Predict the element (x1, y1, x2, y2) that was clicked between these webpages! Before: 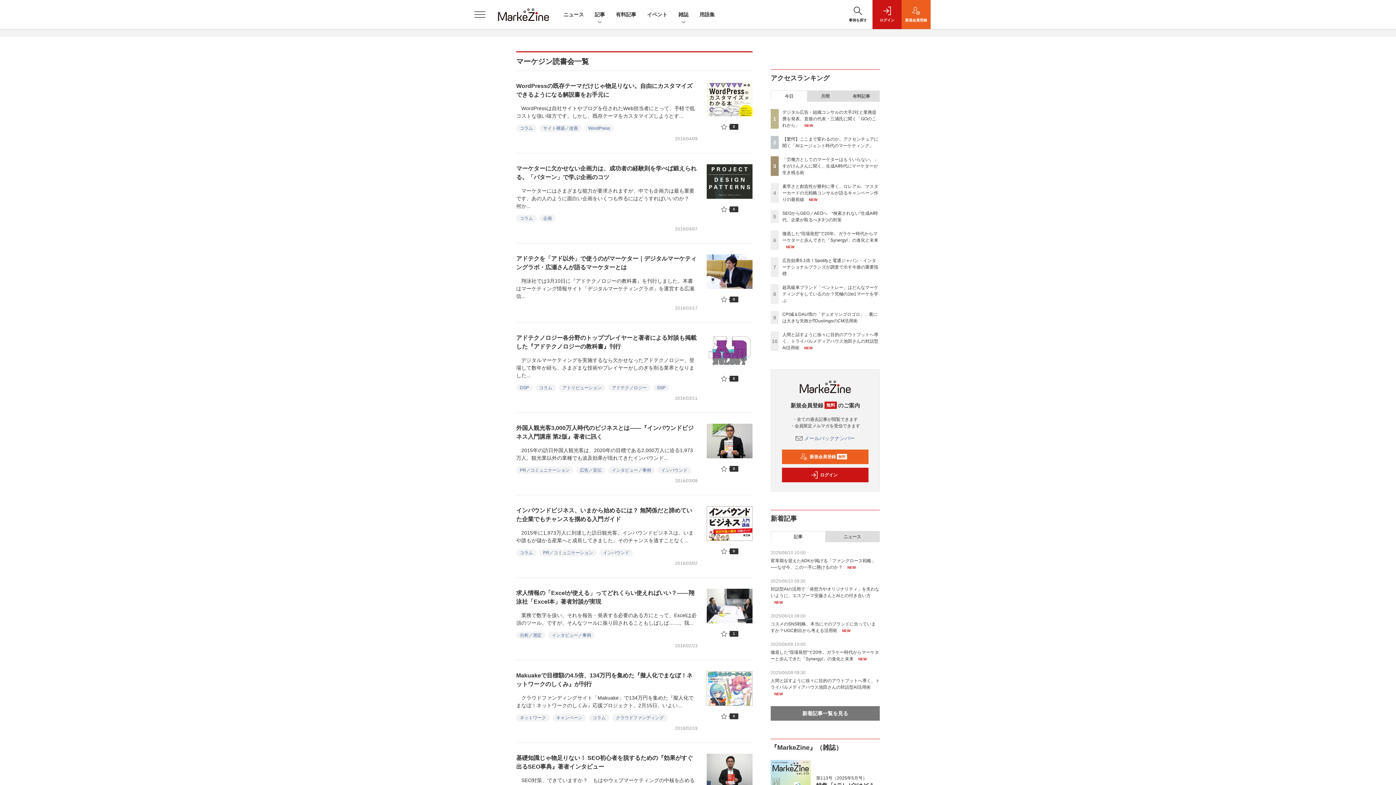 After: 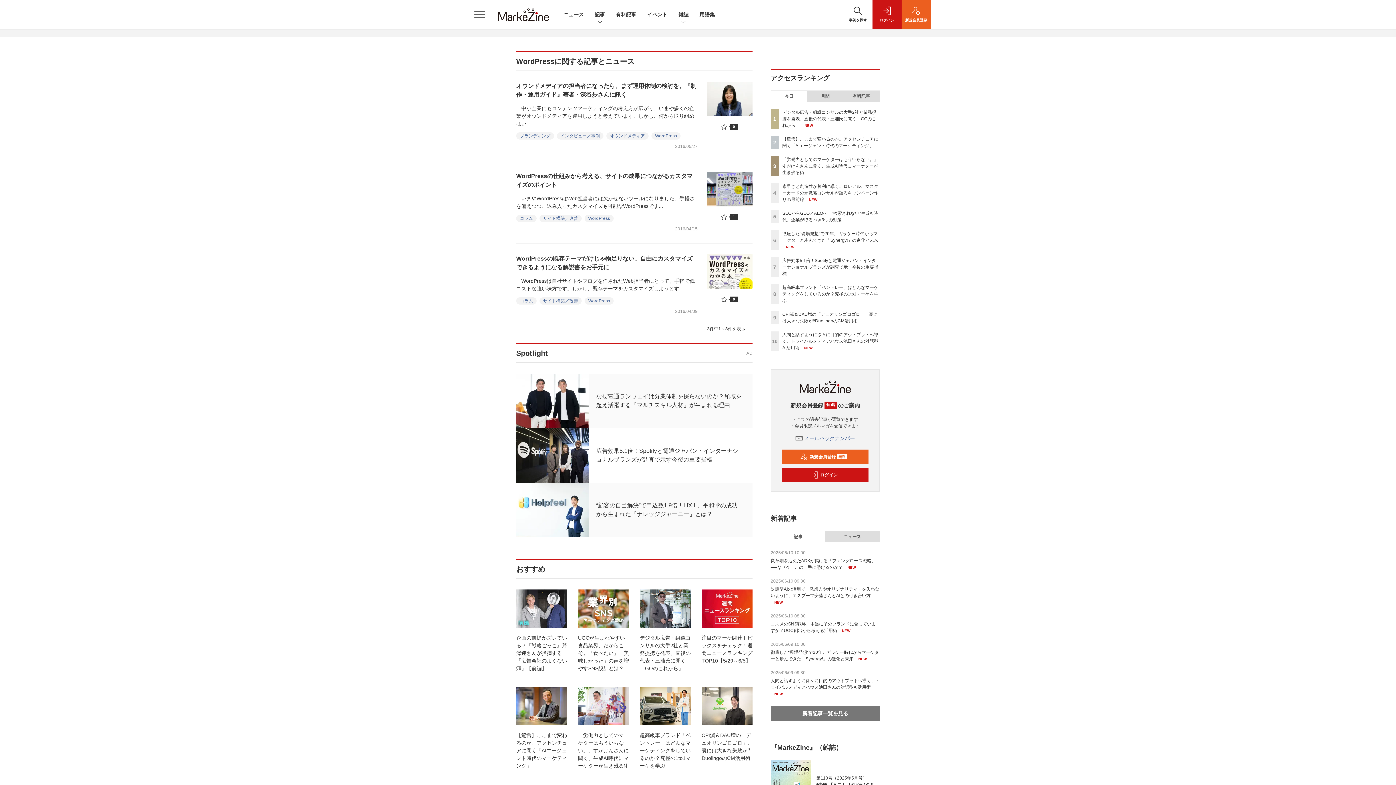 Action: bbox: (584, 124, 613, 132) label: WordPress